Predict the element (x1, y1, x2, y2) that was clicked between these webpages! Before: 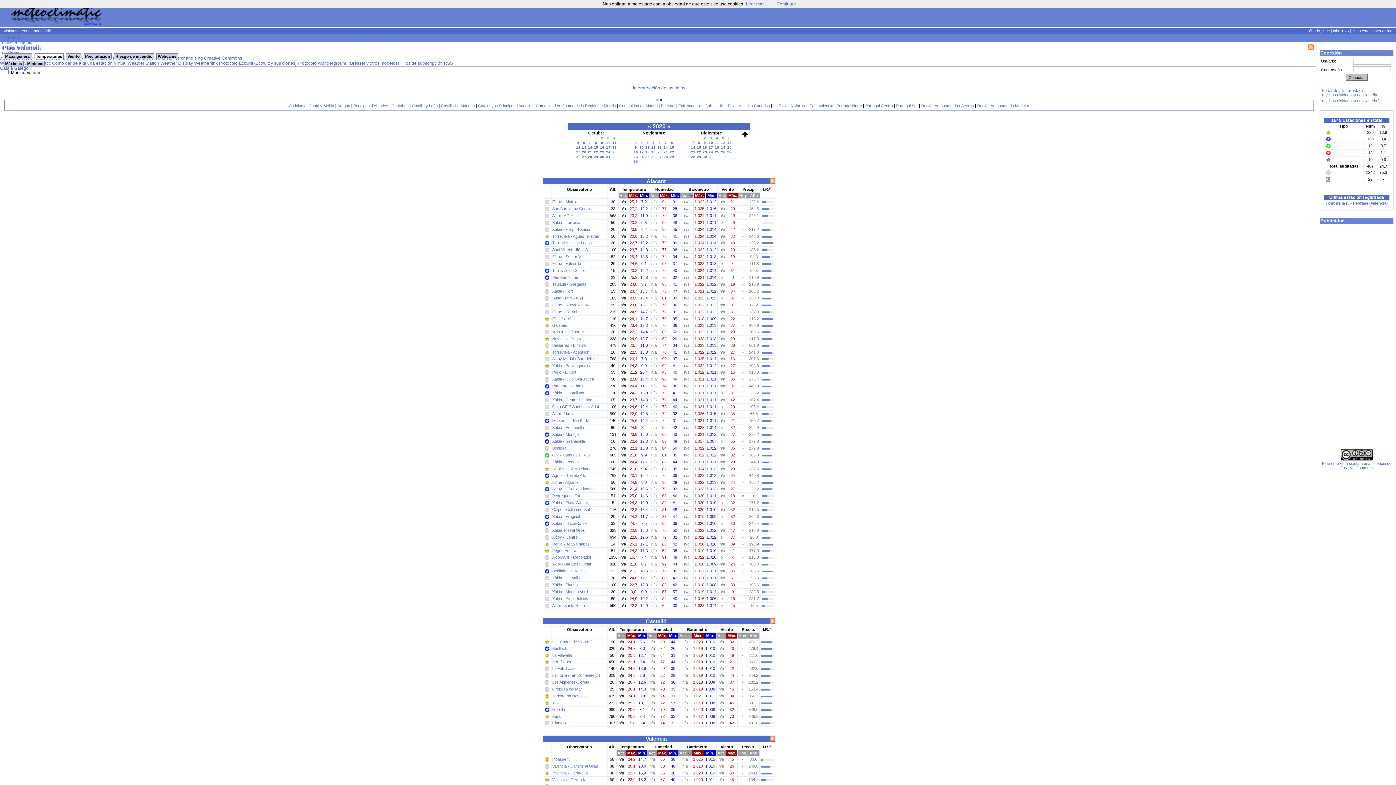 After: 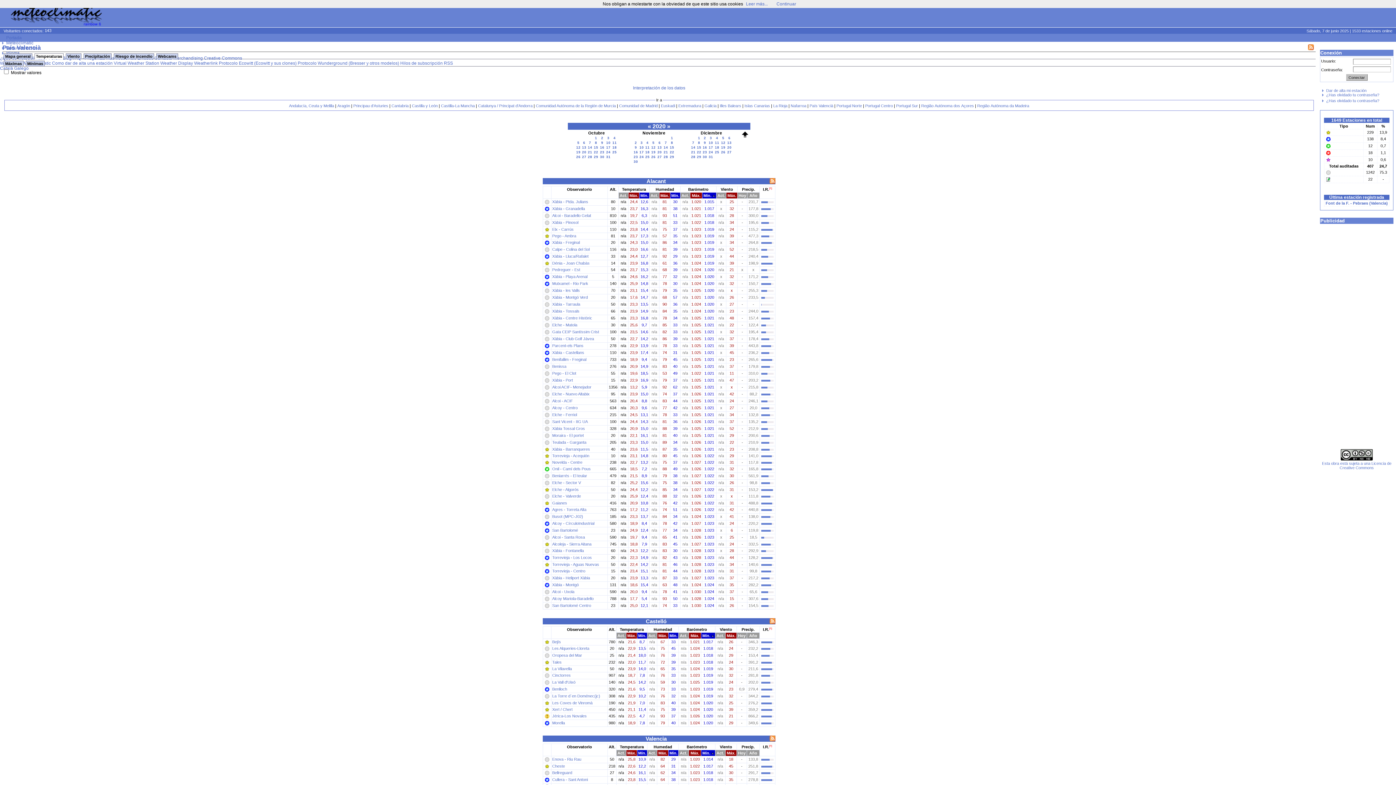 Action: bbox: (706, 751, 714, 755) label: Mín.